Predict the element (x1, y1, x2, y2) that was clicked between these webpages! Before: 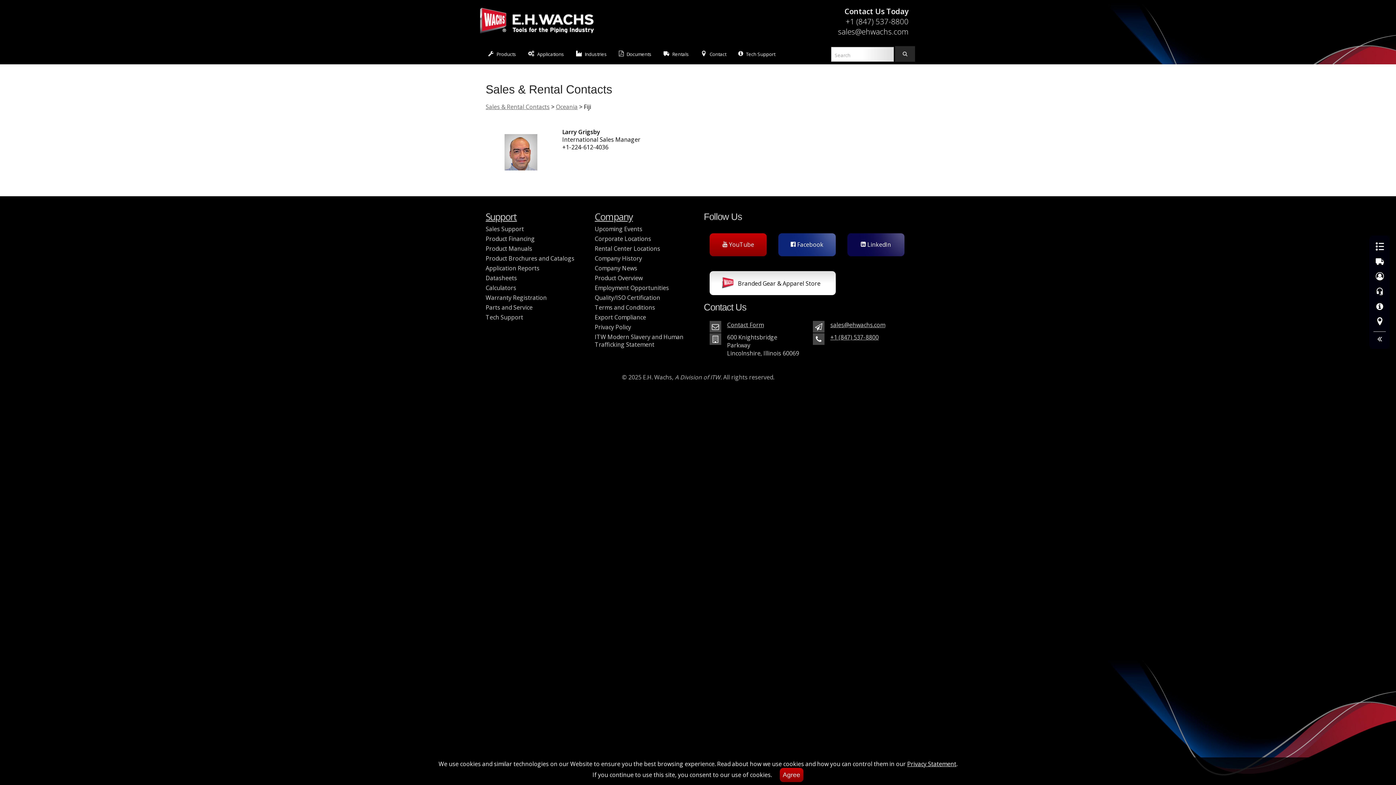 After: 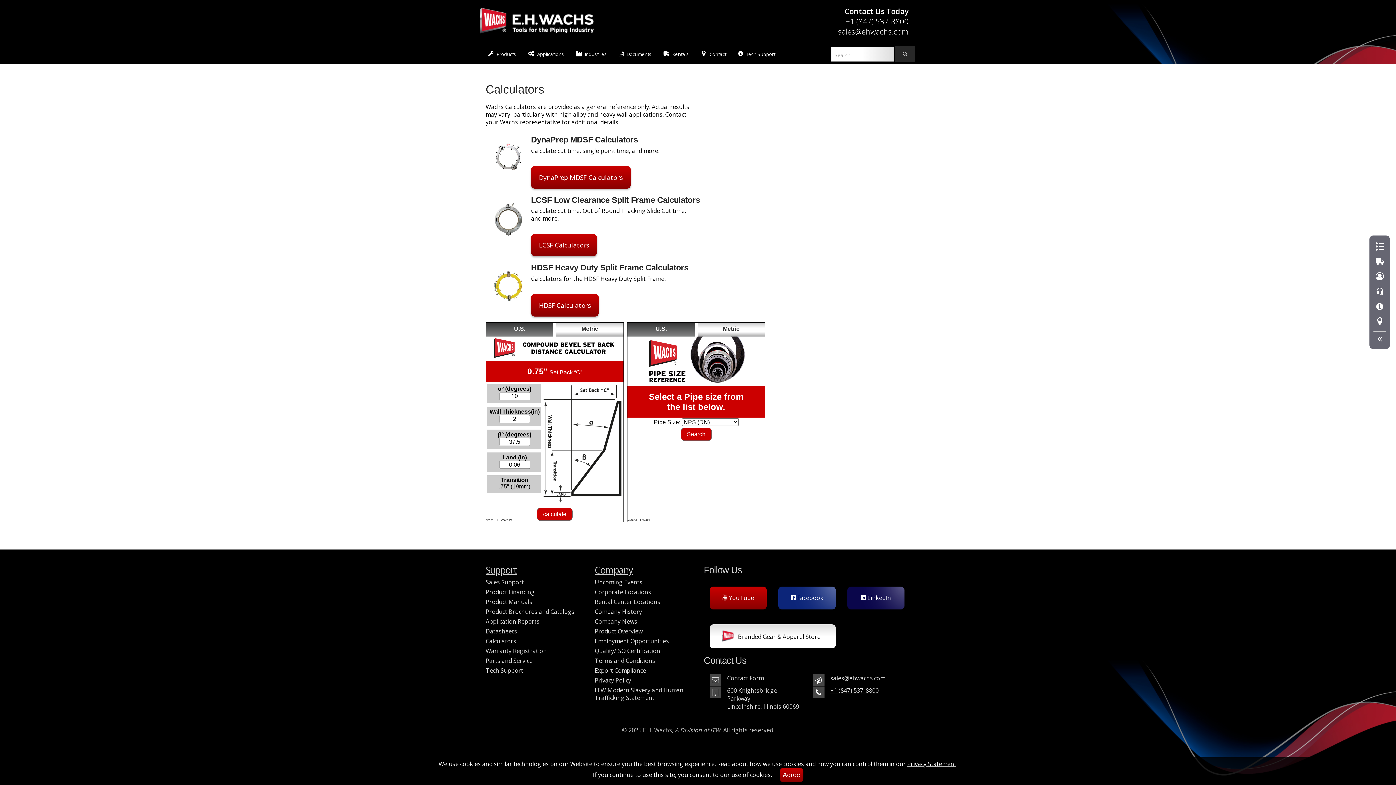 Action: label: Calculators bbox: (485, 284, 516, 292)